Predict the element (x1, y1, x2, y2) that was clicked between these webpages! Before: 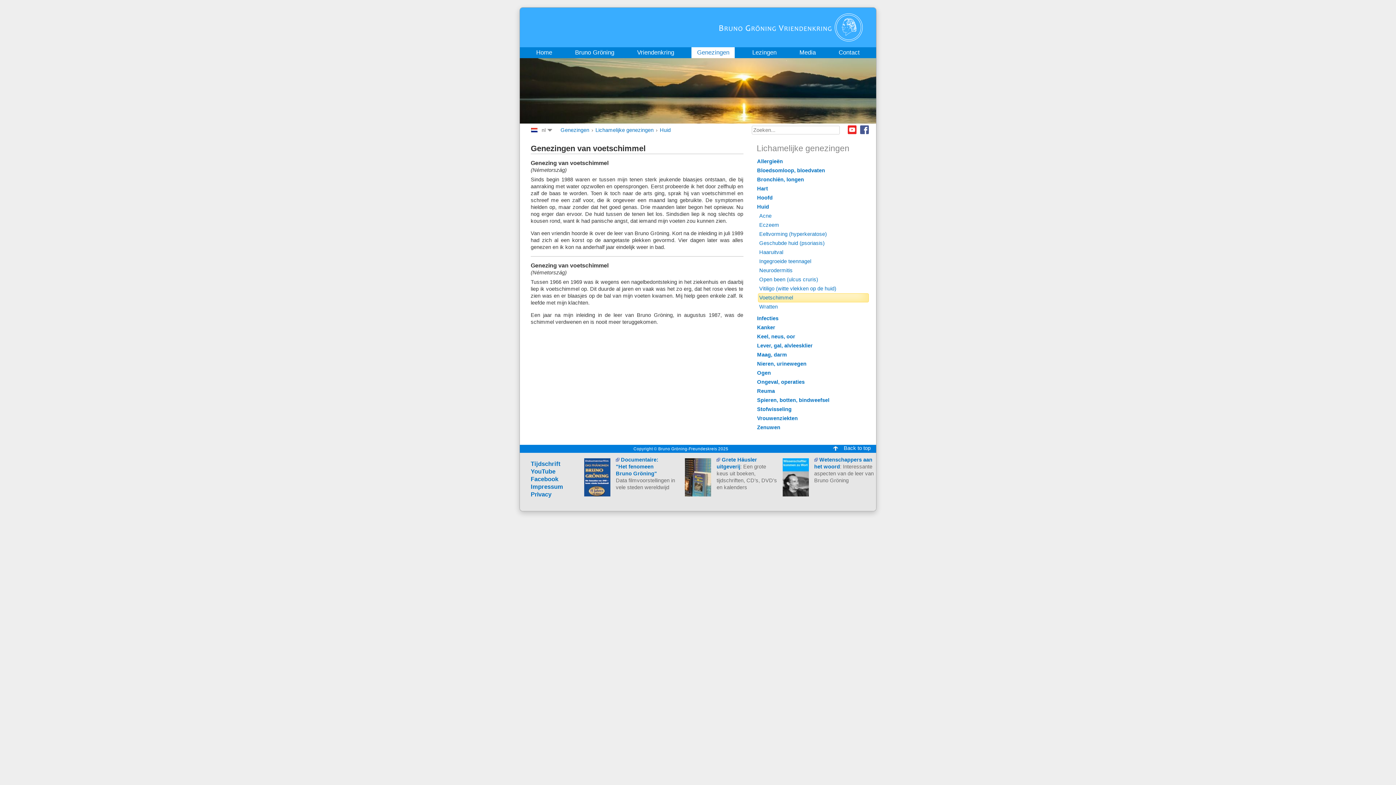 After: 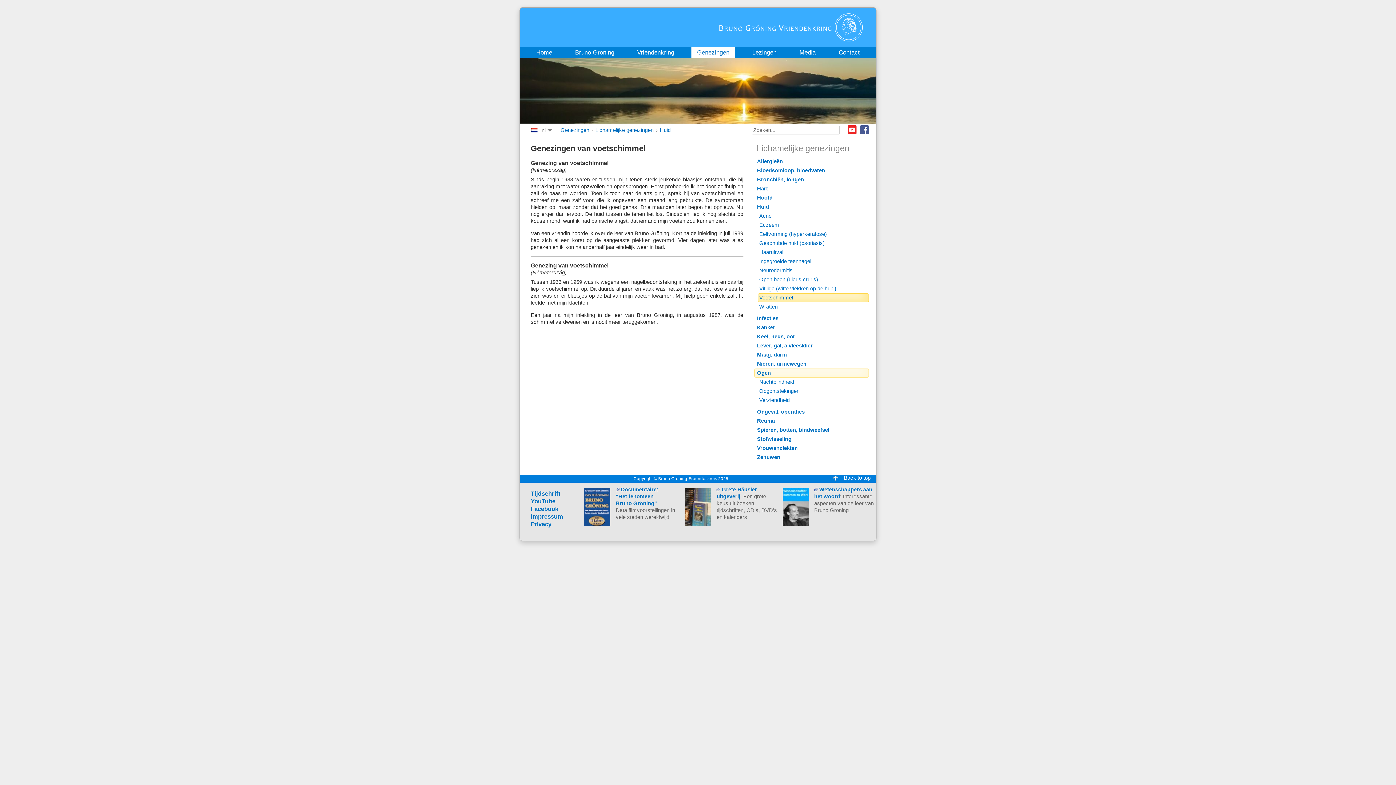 Action: label: Ogen bbox: (754, 368, 869, 377)